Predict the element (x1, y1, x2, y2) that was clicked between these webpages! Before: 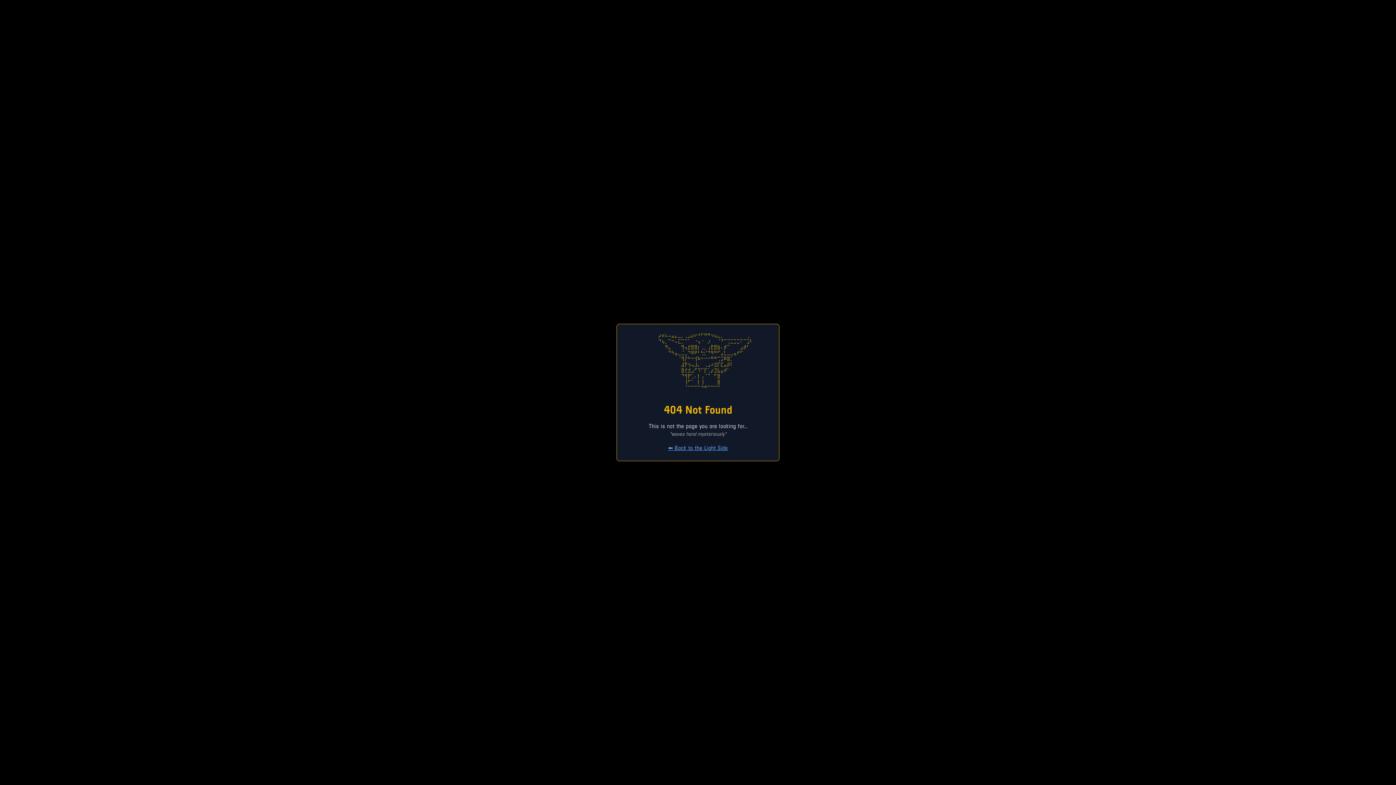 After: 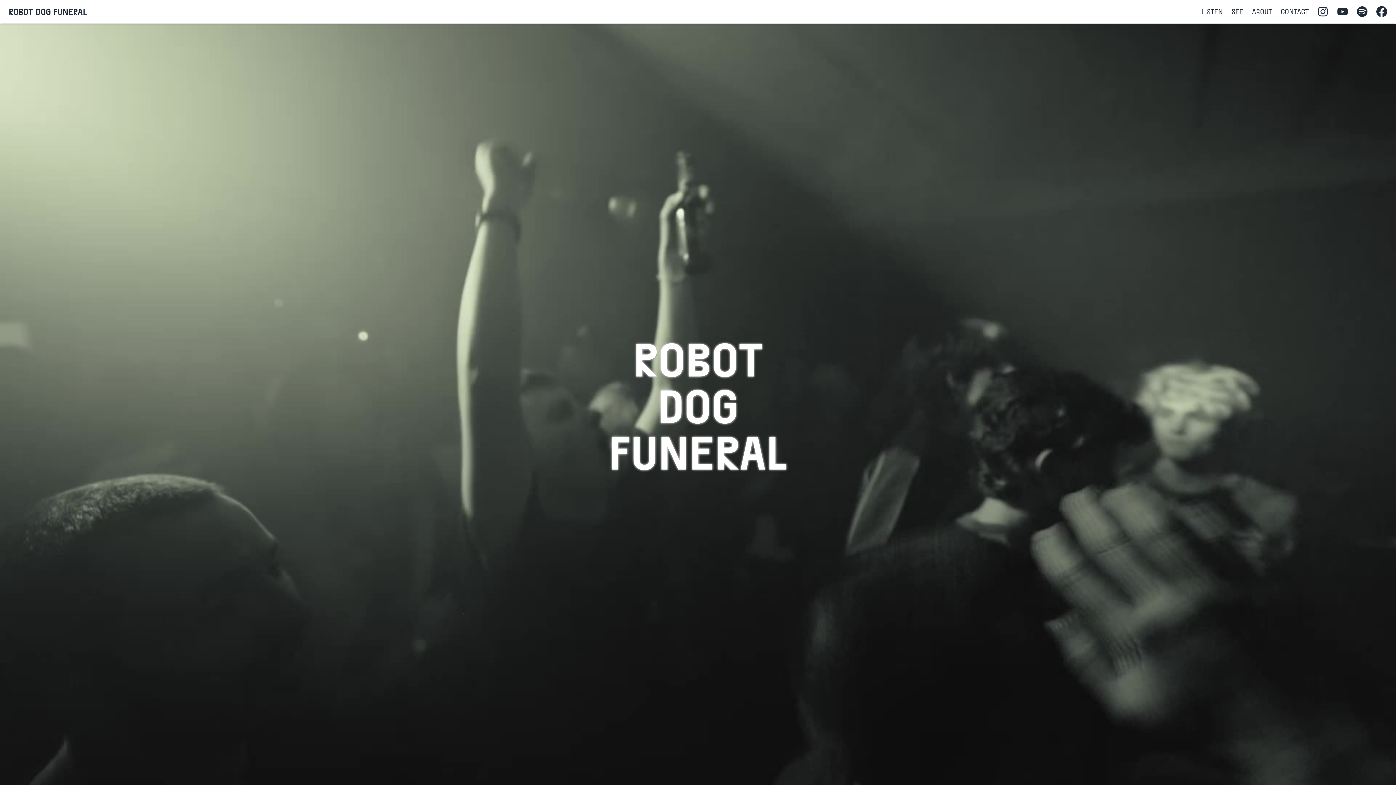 Action: label: ⬅ Back to the Light Side bbox: (668, 443, 728, 452)